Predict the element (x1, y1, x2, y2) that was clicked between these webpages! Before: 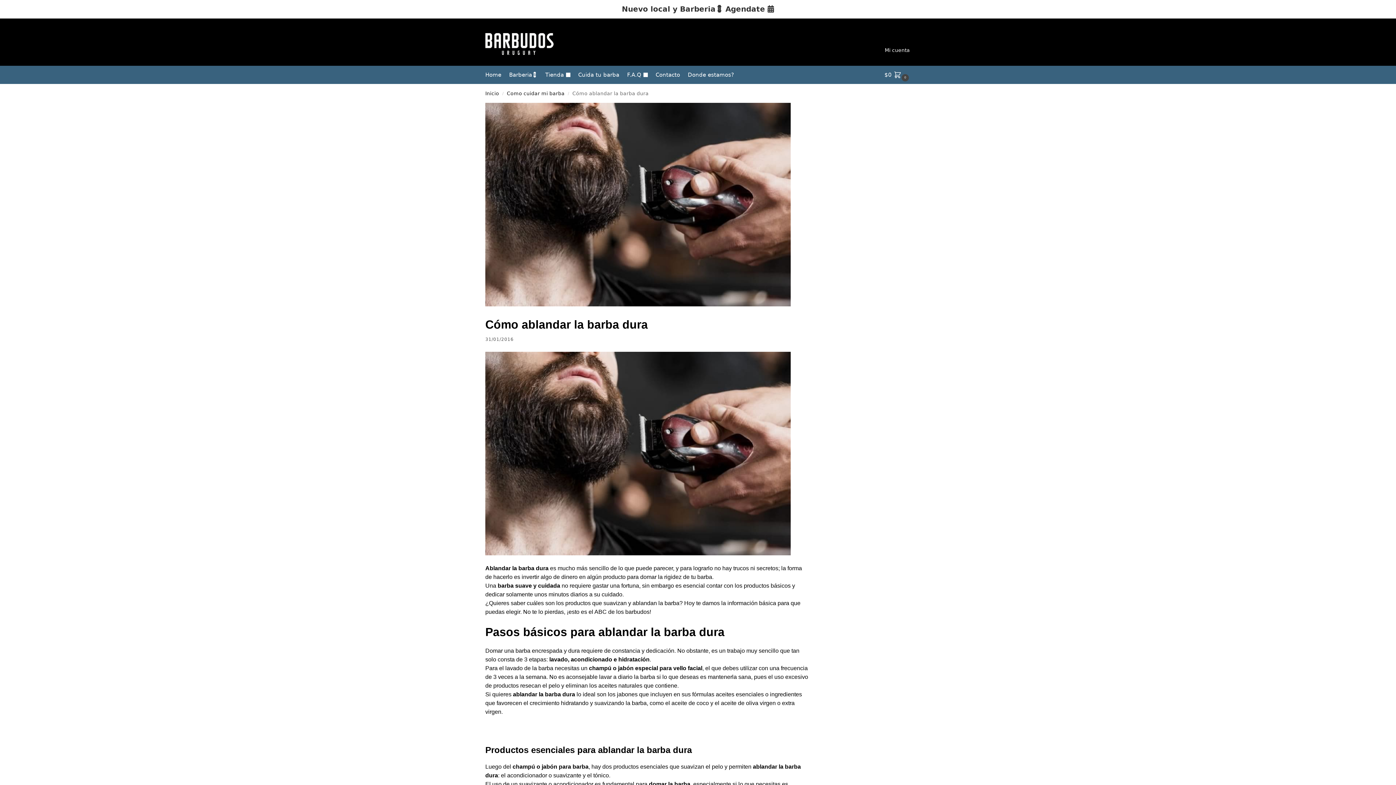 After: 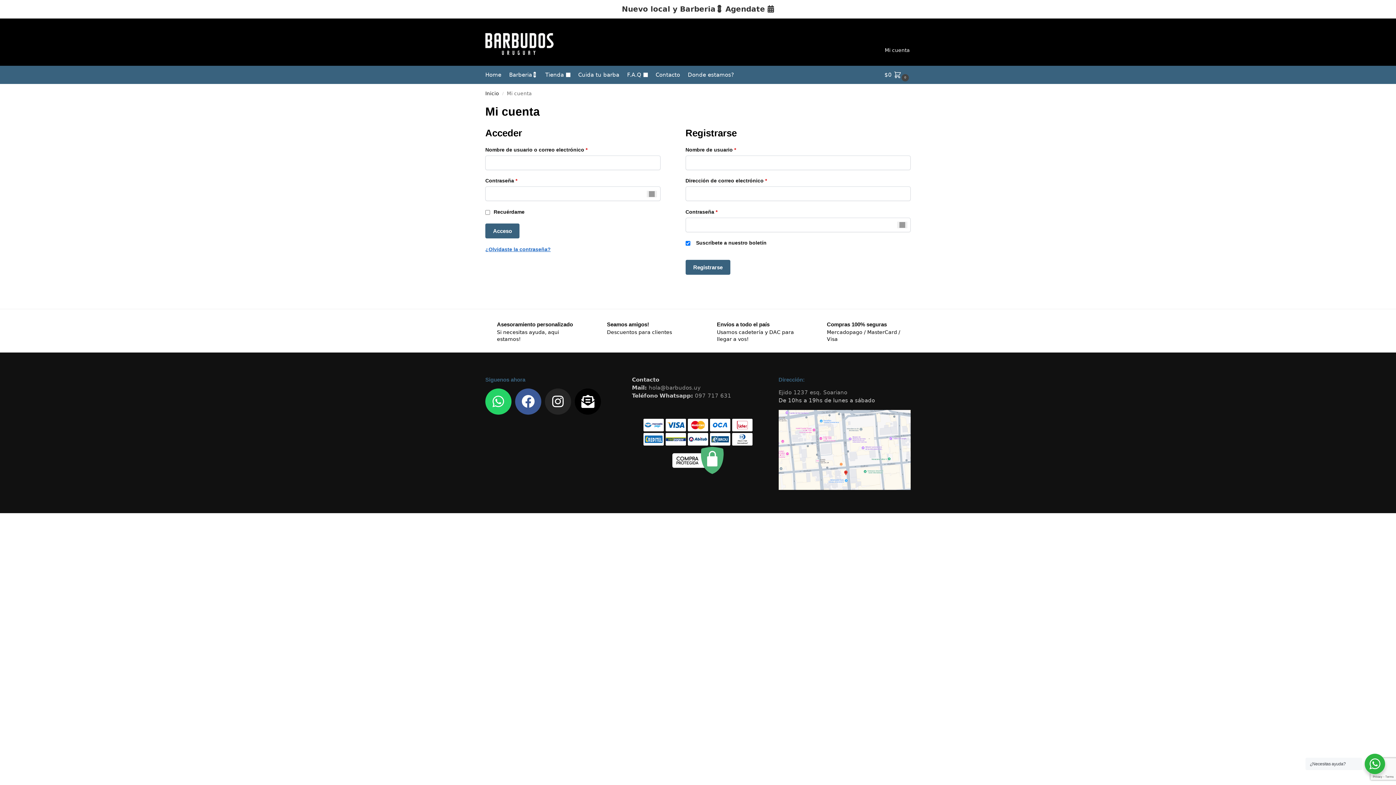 Action: label: Mi cuenta bbox: (880, 33, 914, 54)